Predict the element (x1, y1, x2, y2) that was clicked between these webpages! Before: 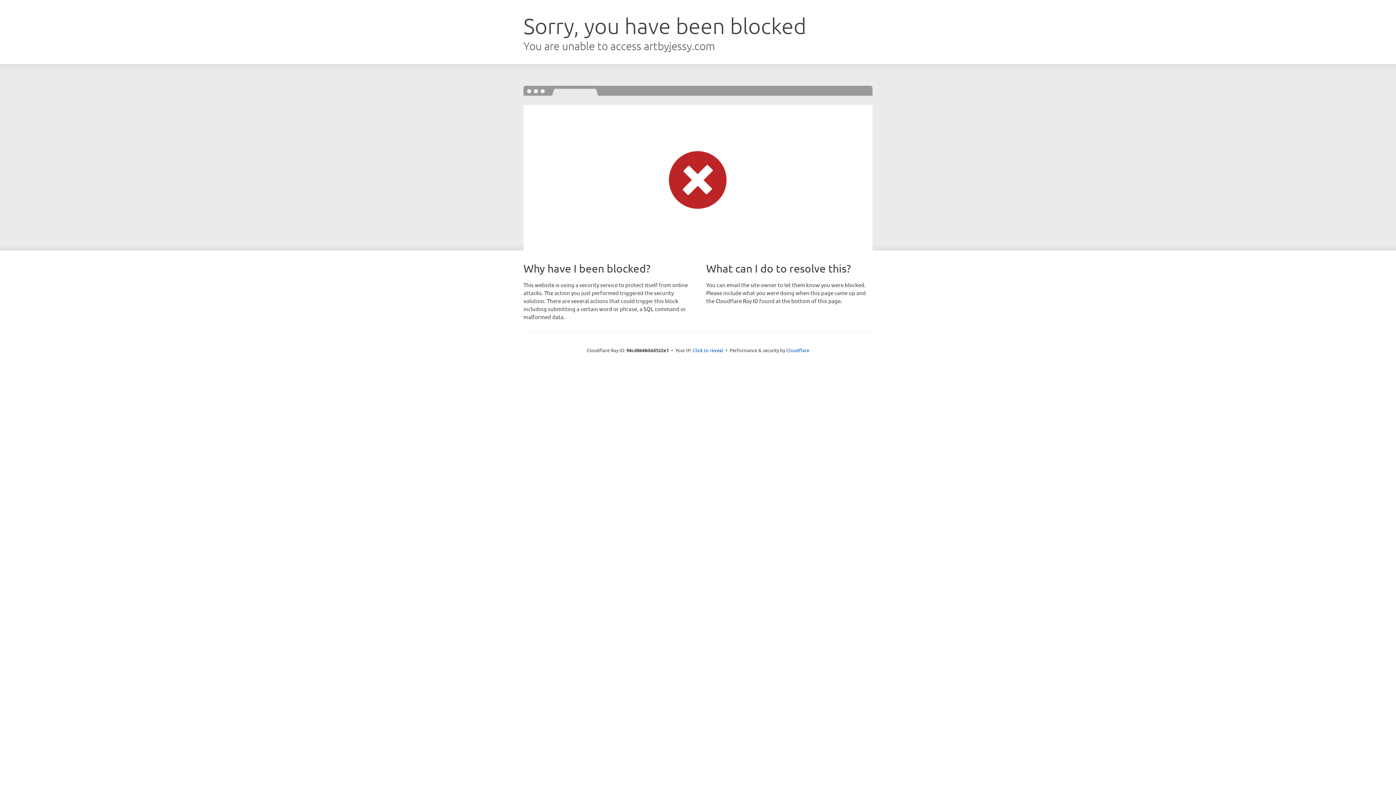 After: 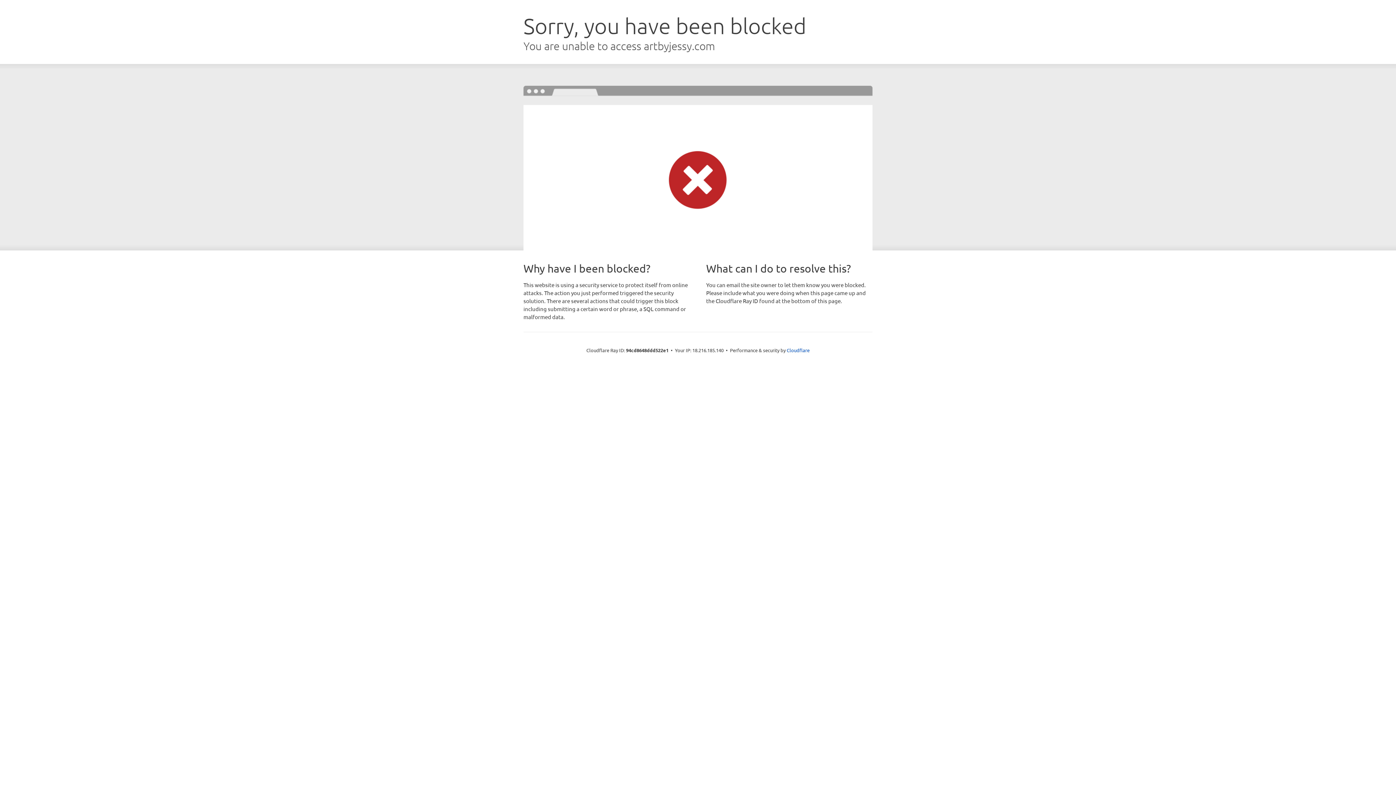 Action: label: Click to reveal bbox: (692, 346, 723, 353)